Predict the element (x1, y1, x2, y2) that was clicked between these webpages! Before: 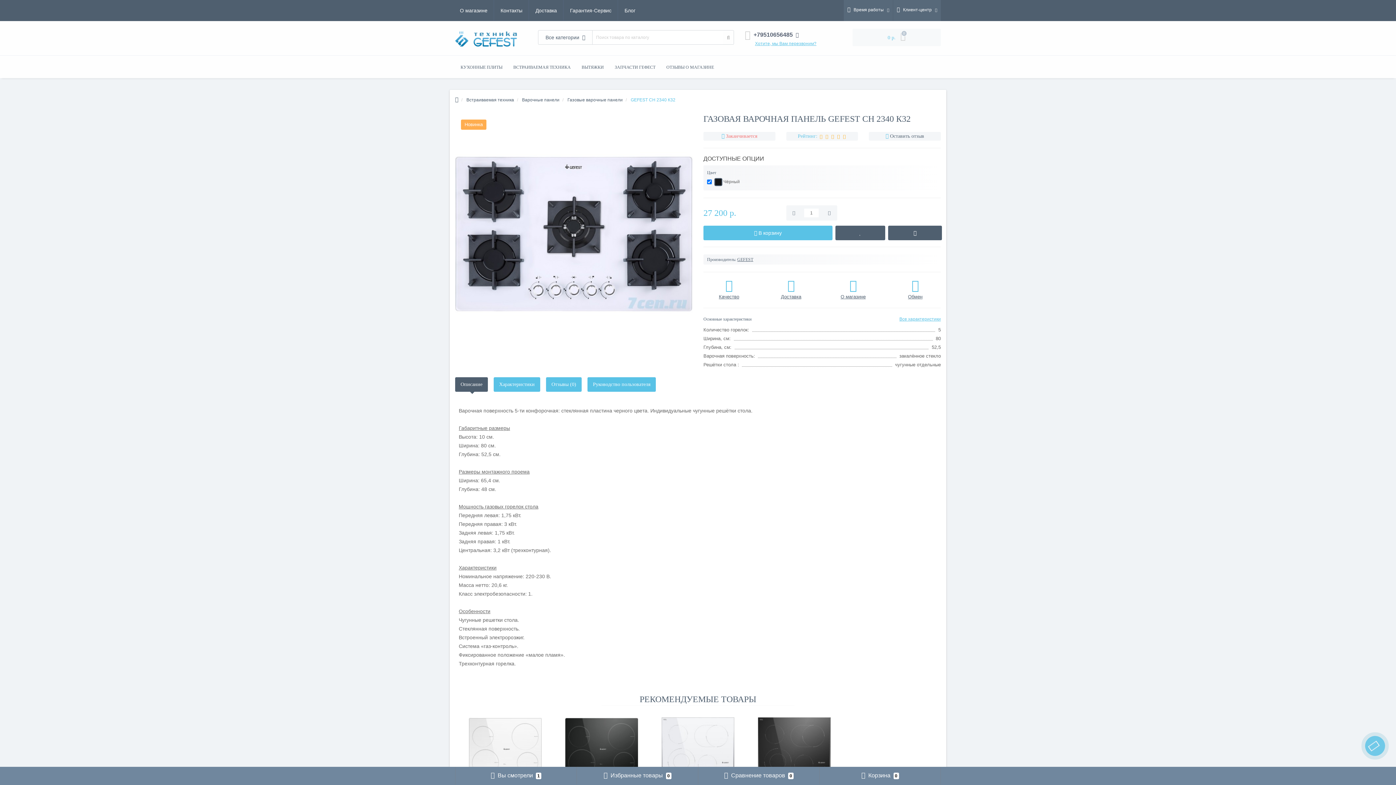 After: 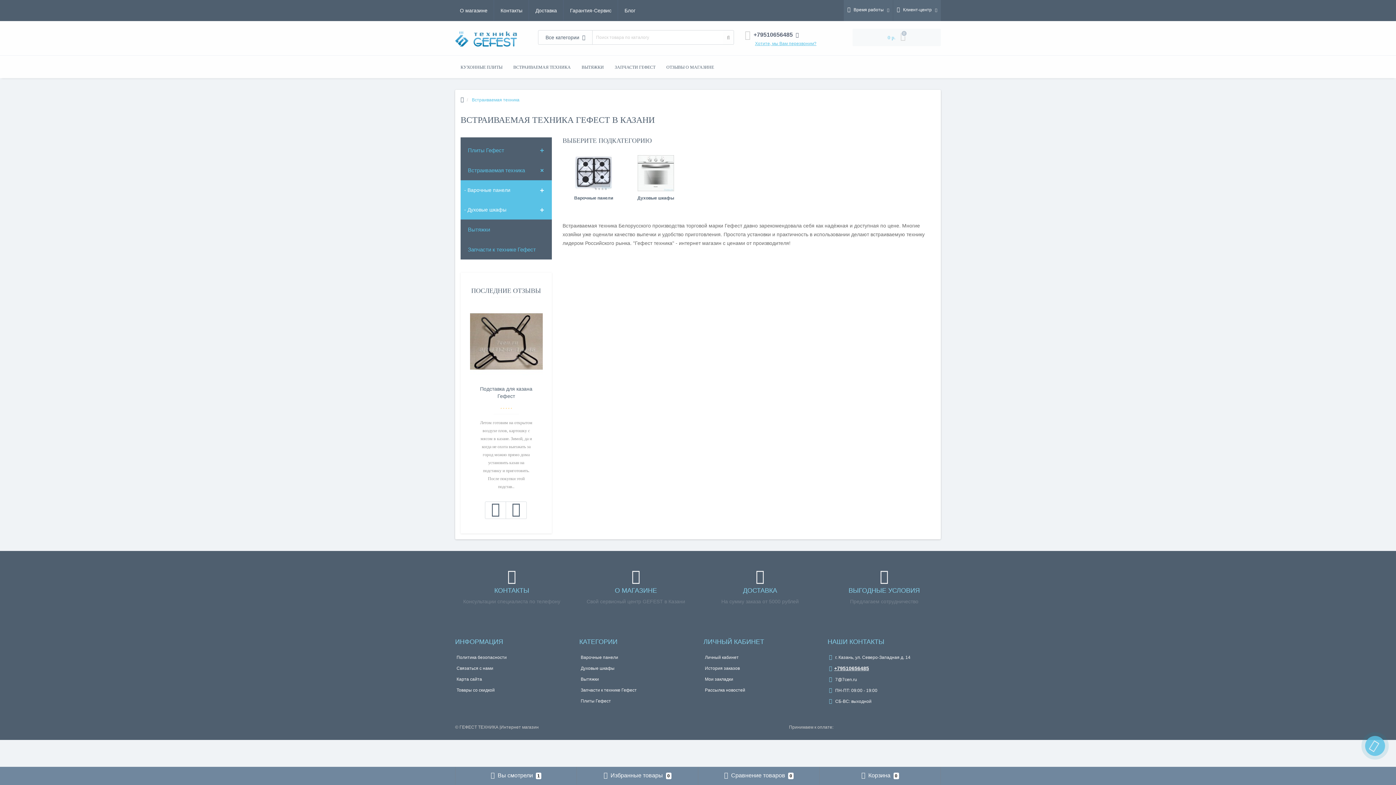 Action: bbox: (508, 56, 576, 78) label: ВСТРАИВАЕМАЯ ТЕХНИКА